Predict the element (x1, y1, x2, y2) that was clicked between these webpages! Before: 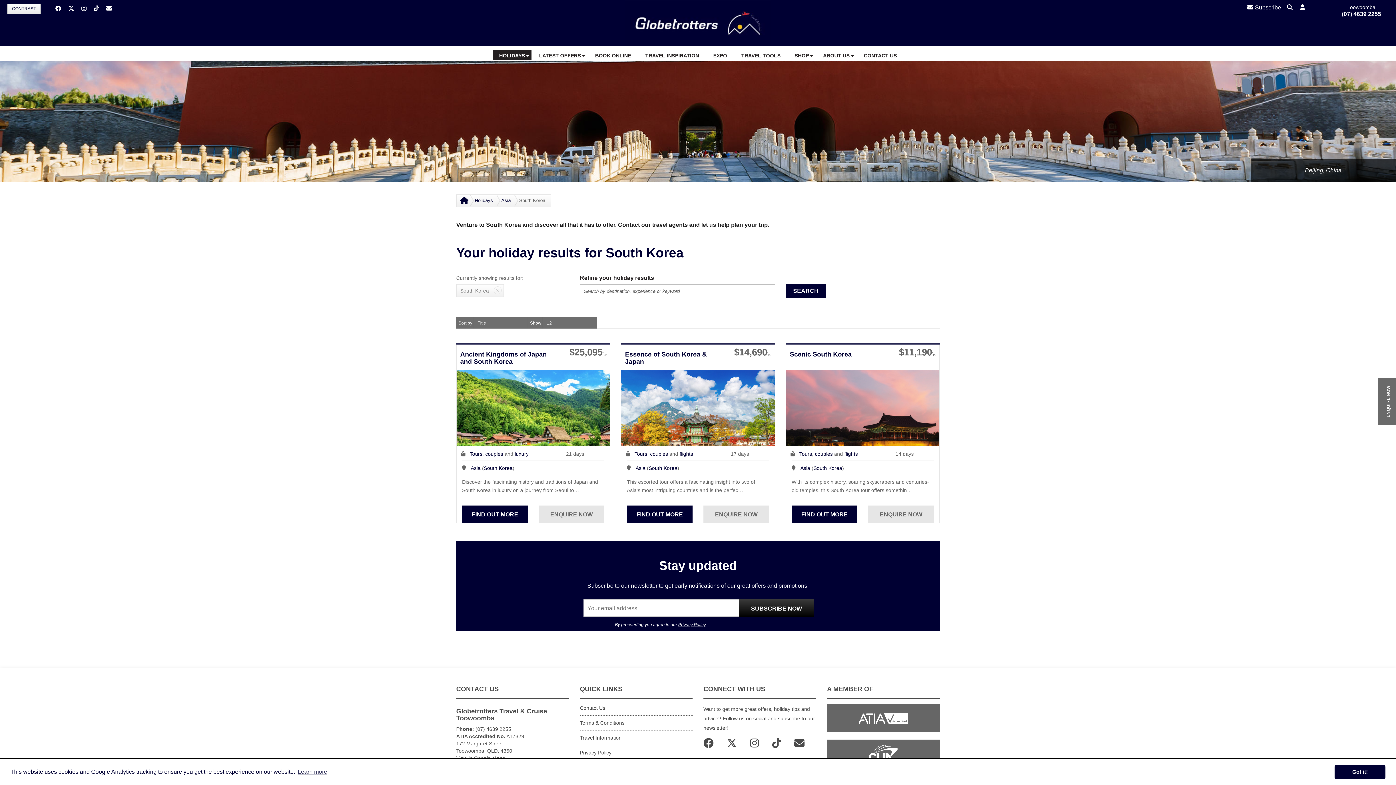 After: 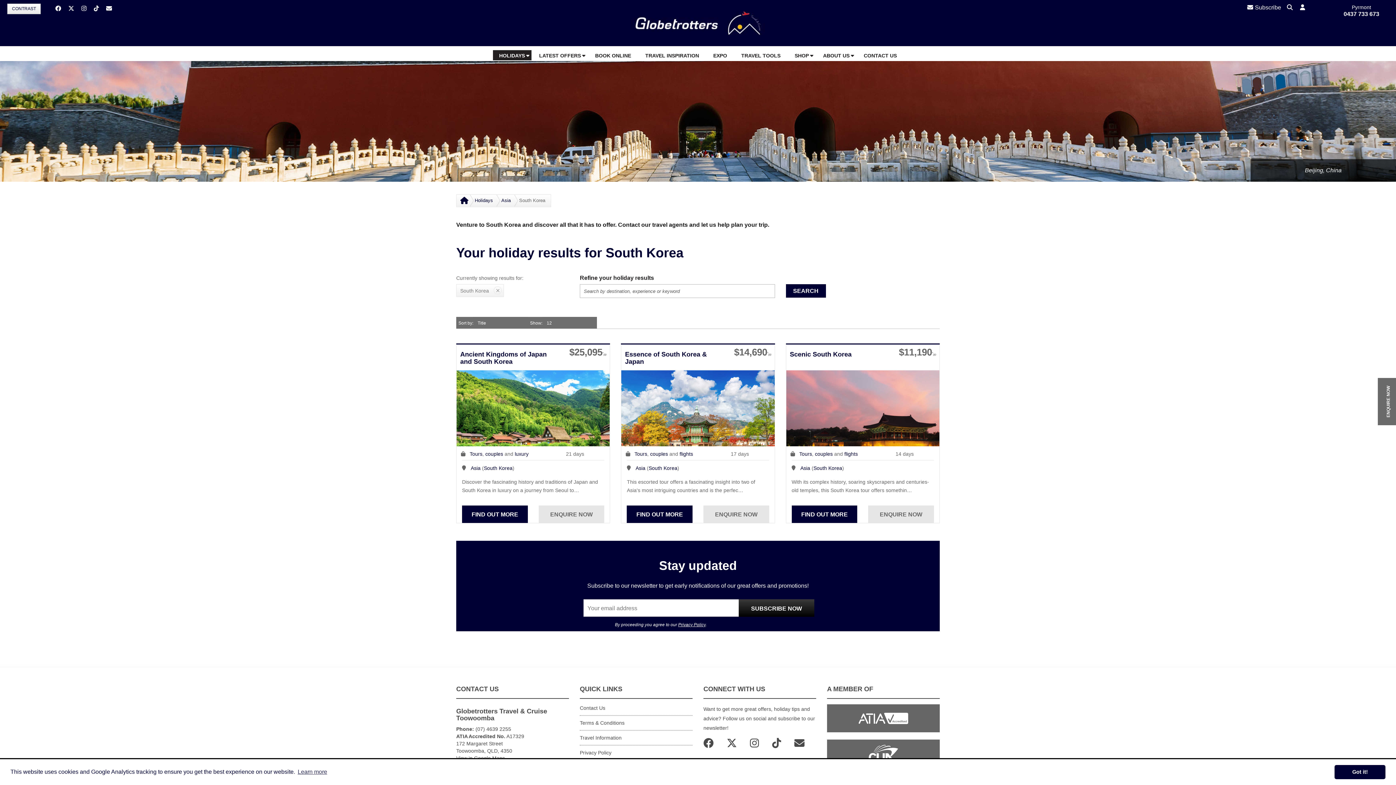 Action: bbox: (81, 4, 86, 12)